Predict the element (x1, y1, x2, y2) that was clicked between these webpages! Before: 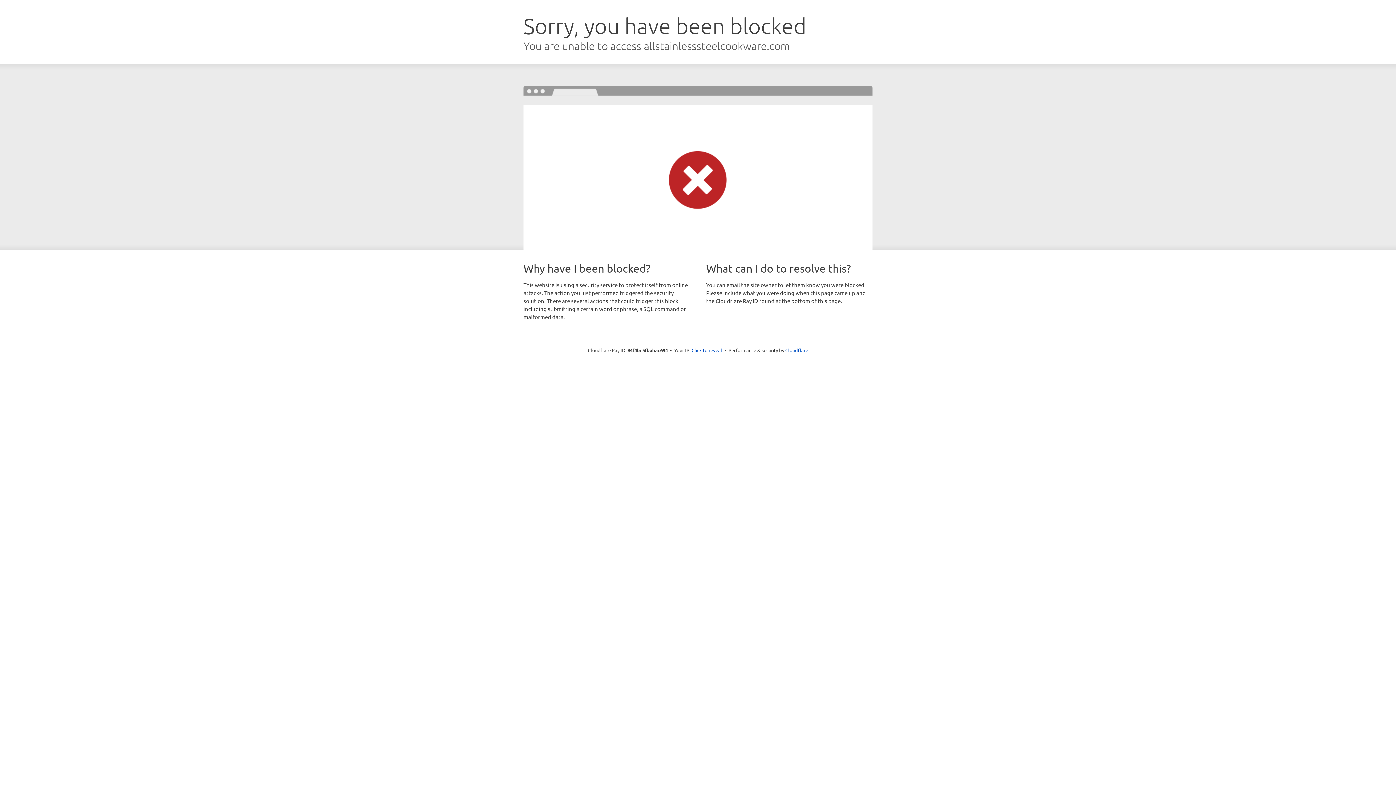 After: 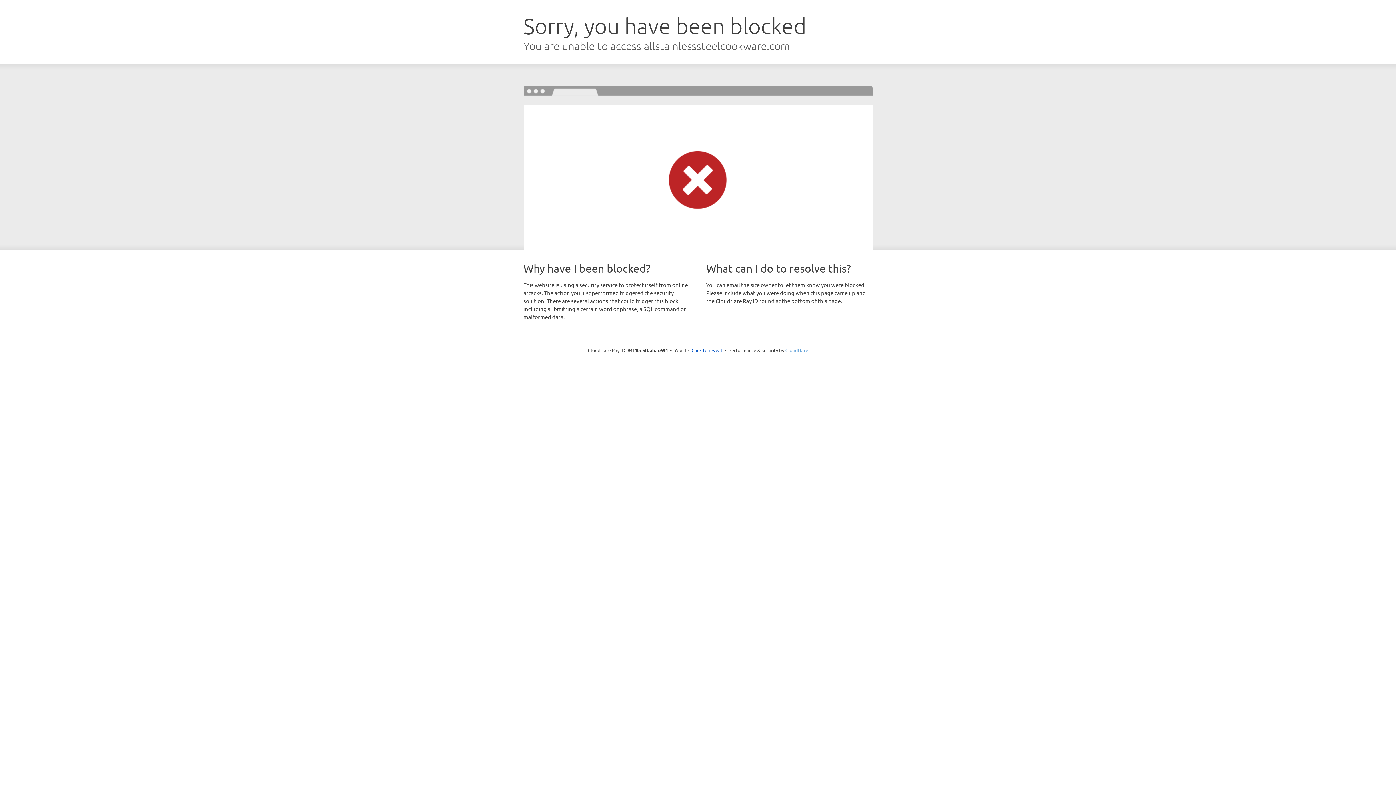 Action: label: Cloudflare bbox: (785, 347, 808, 353)